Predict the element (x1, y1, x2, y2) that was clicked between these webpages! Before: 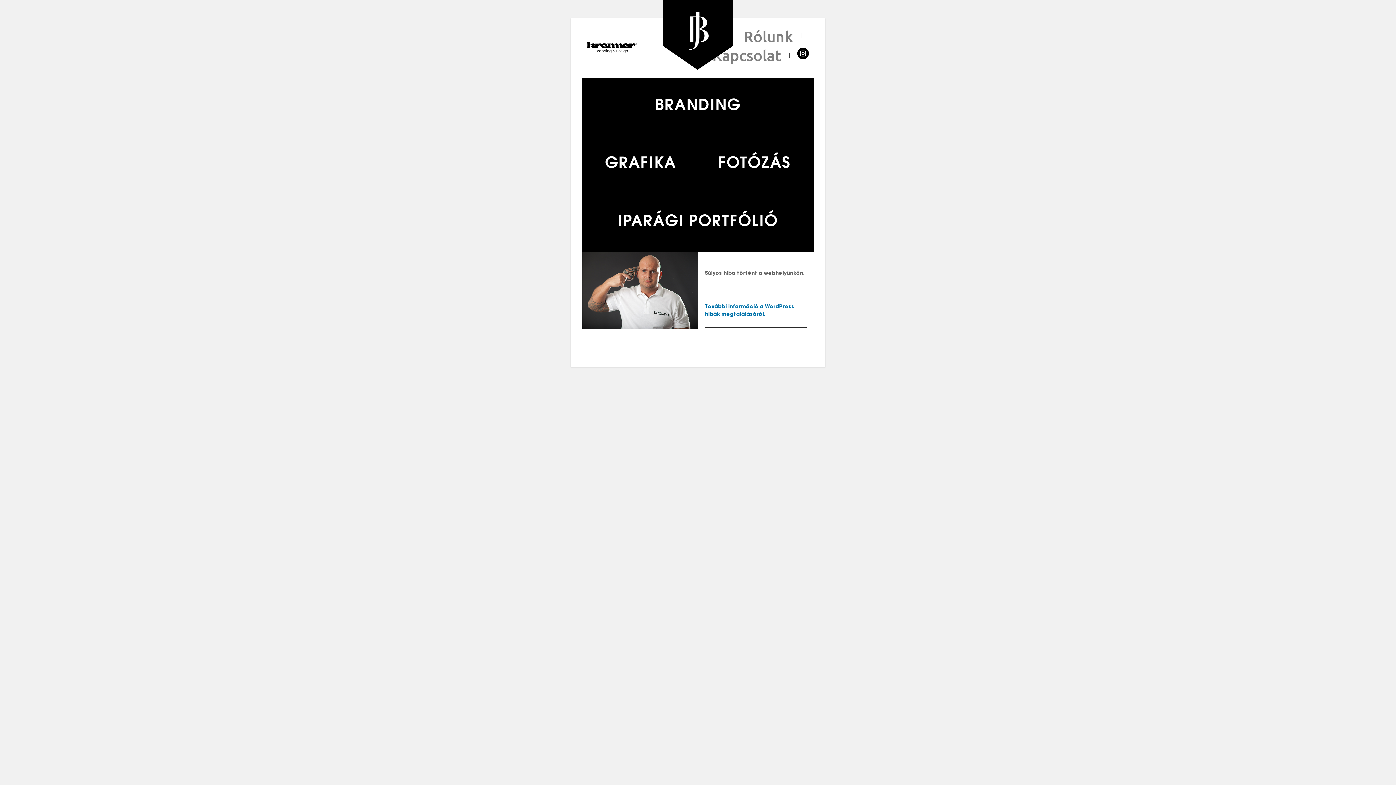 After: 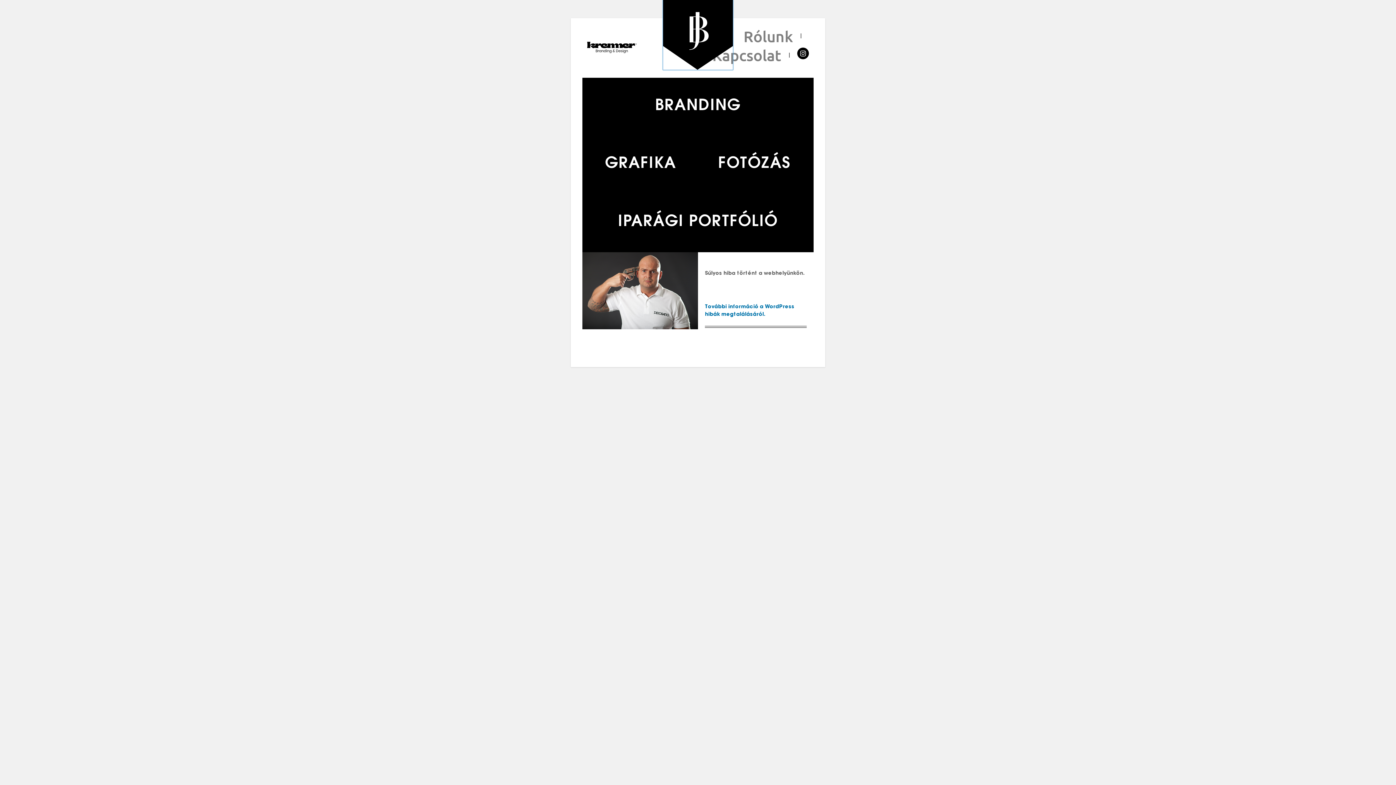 Action: bbox: (663, 0, 733, 69)